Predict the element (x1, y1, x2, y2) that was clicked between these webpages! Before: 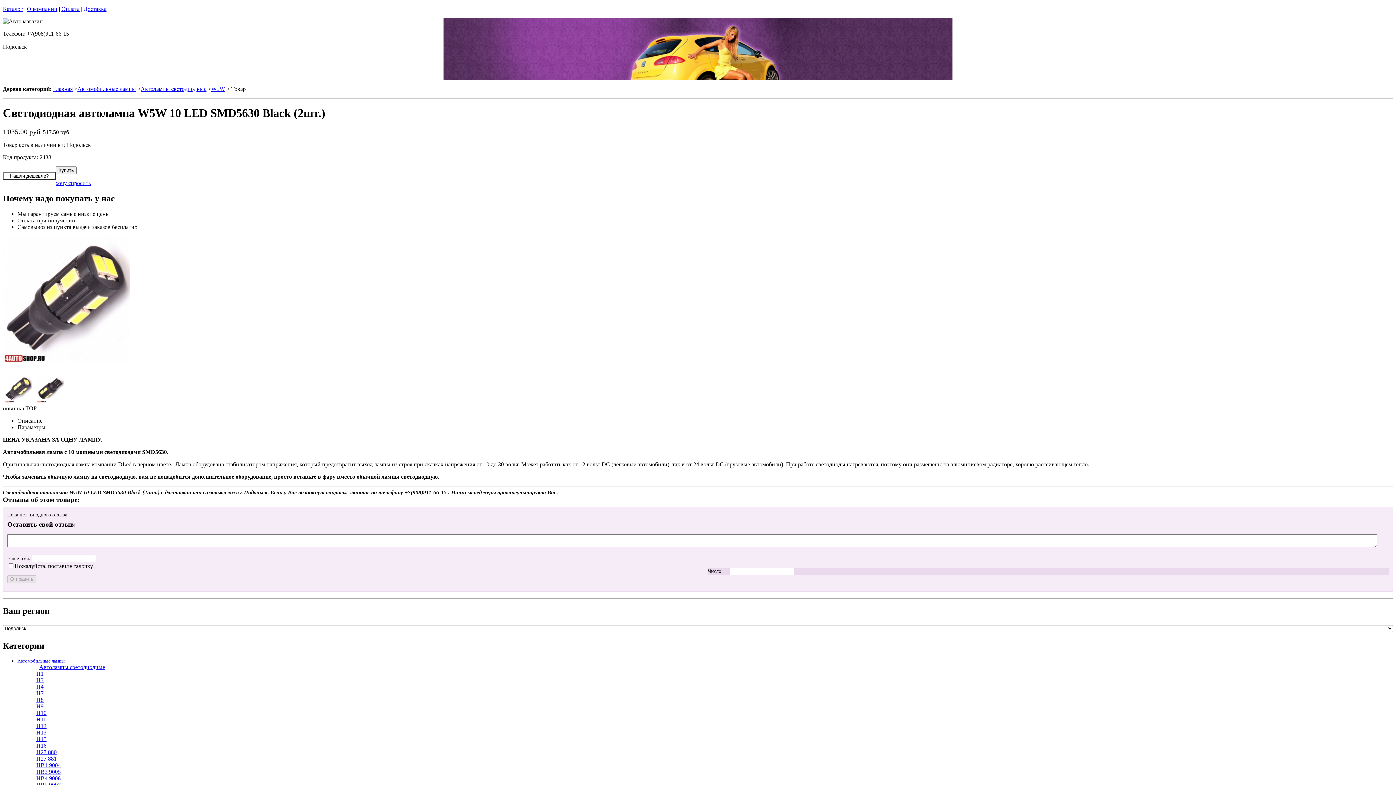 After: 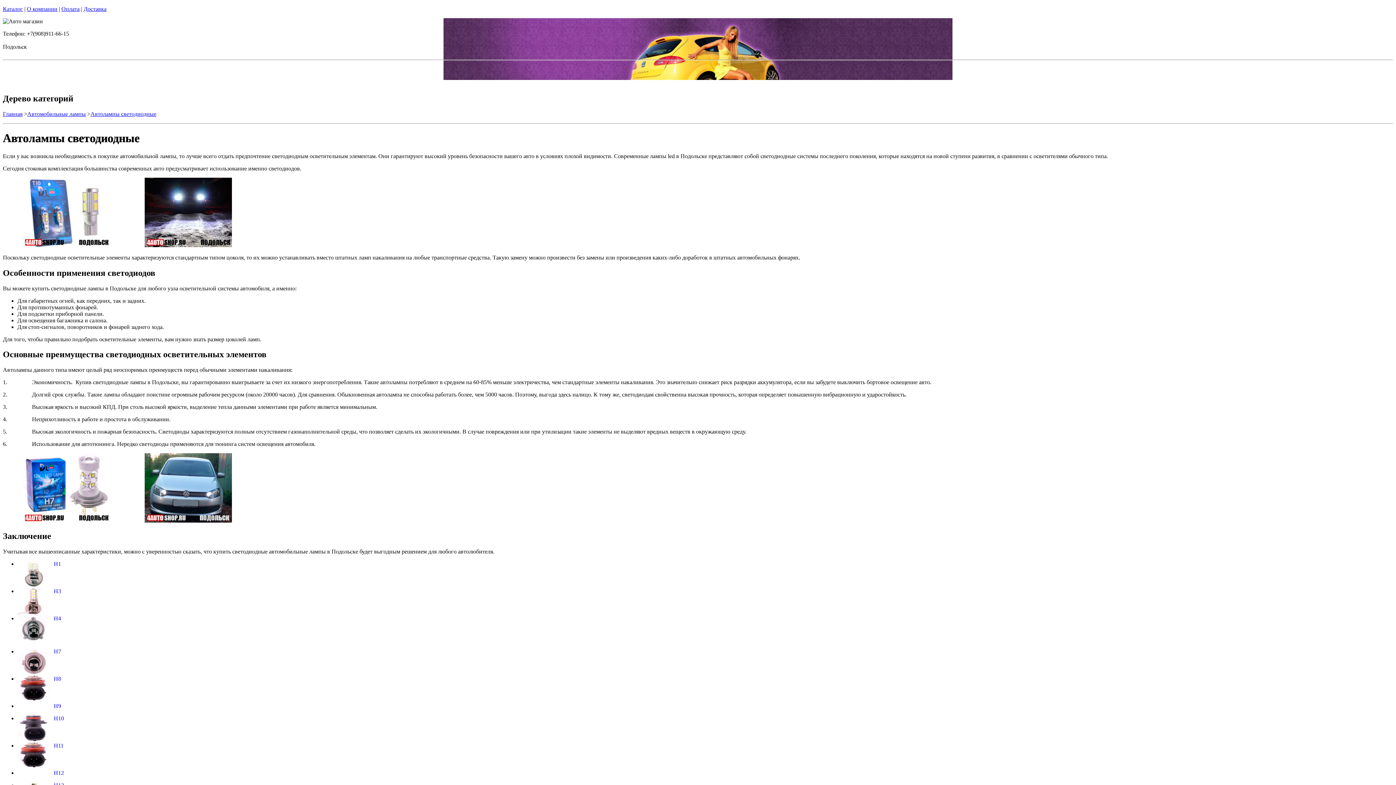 Action: bbox: (140, 85, 206, 92) label: Автолампы светодиодные